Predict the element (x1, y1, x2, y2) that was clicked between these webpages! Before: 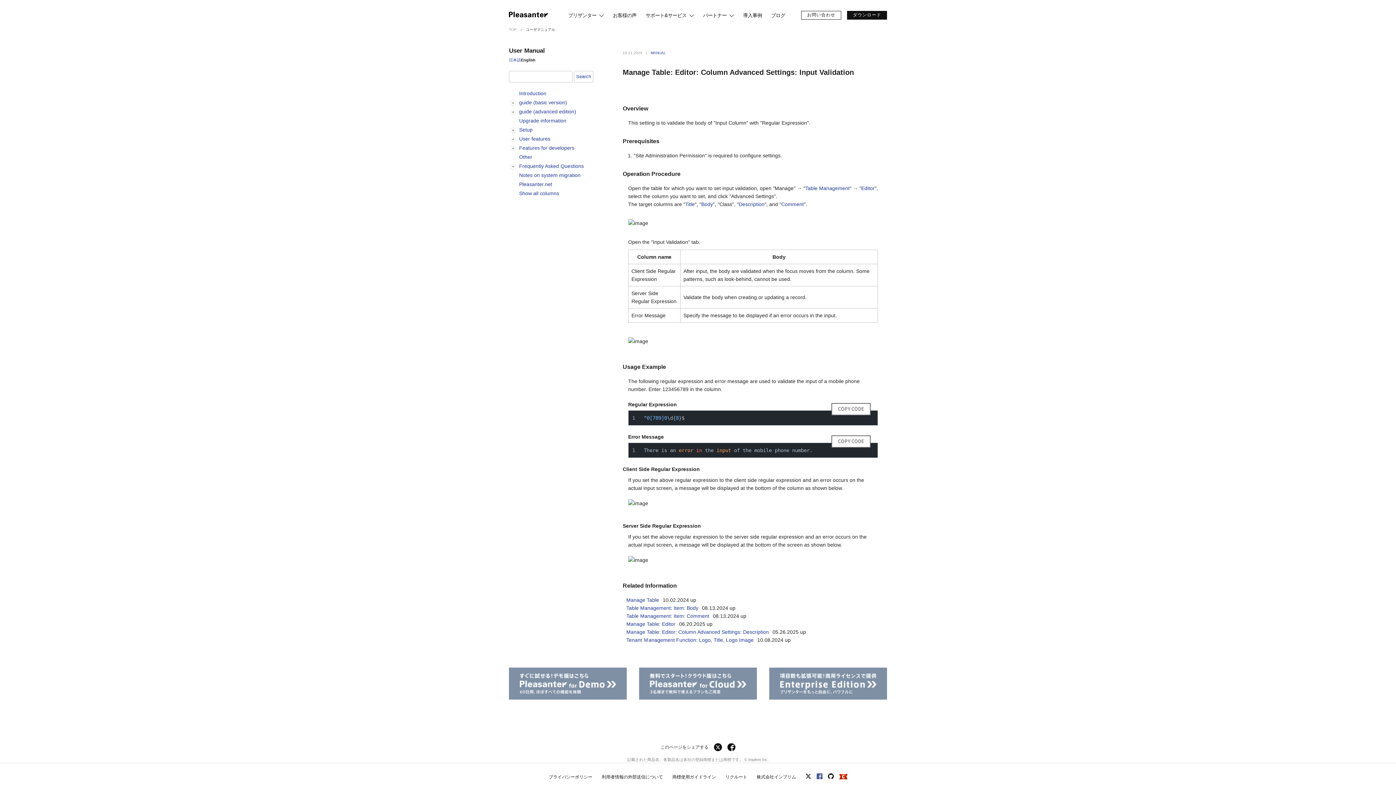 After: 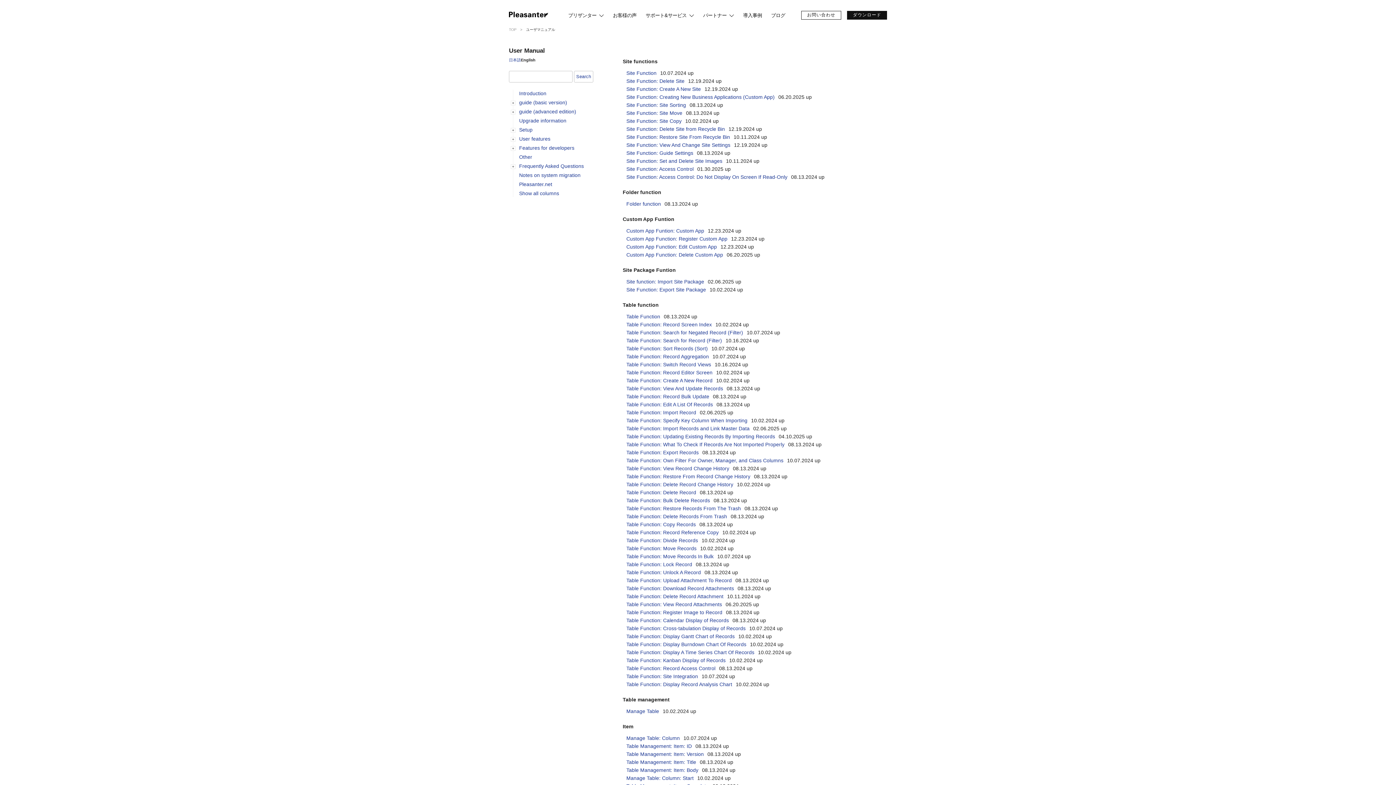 Action: bbox: (509, 135, 594, 142) label: User features